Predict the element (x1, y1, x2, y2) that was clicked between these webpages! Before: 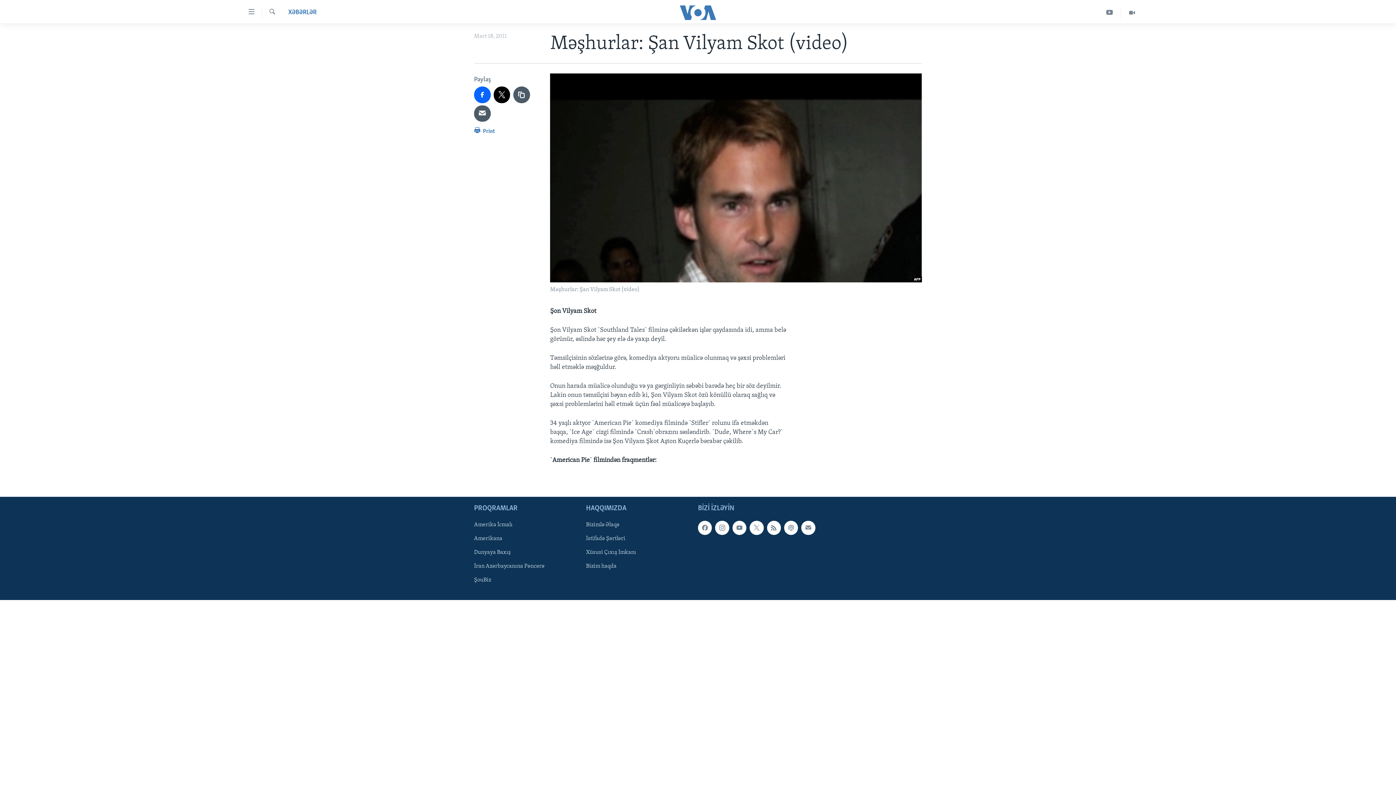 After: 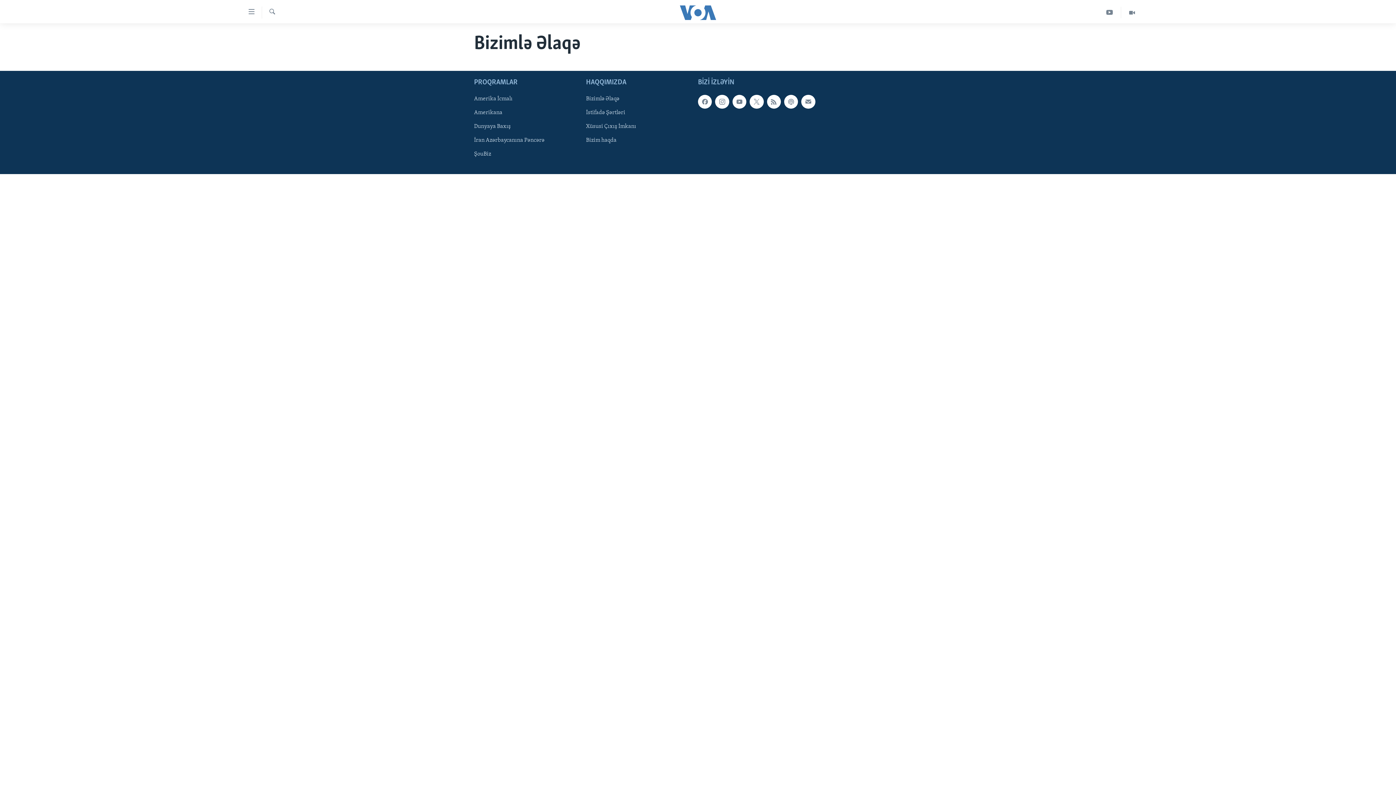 Action: label: Bizimlə Əlaqə bbox: (586, 521, 693, 529)